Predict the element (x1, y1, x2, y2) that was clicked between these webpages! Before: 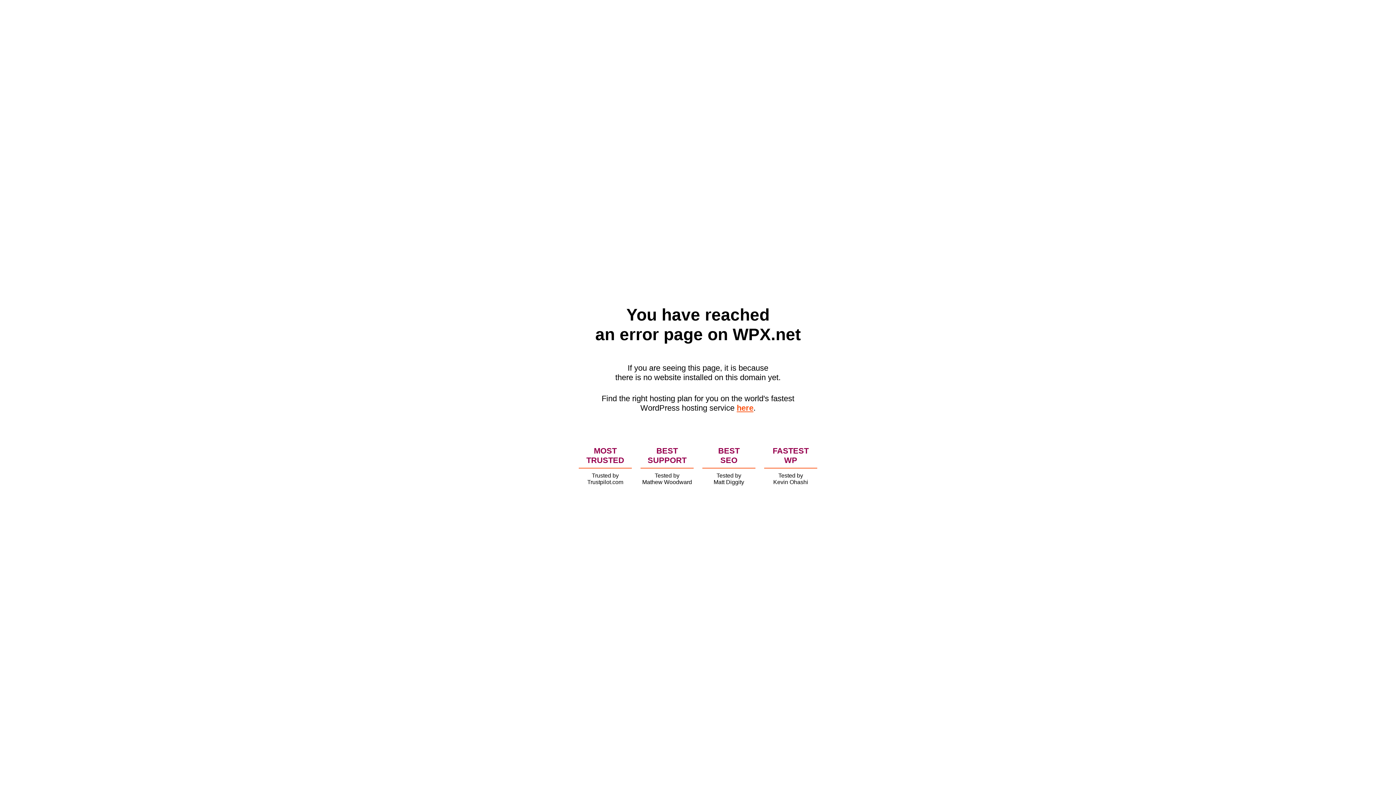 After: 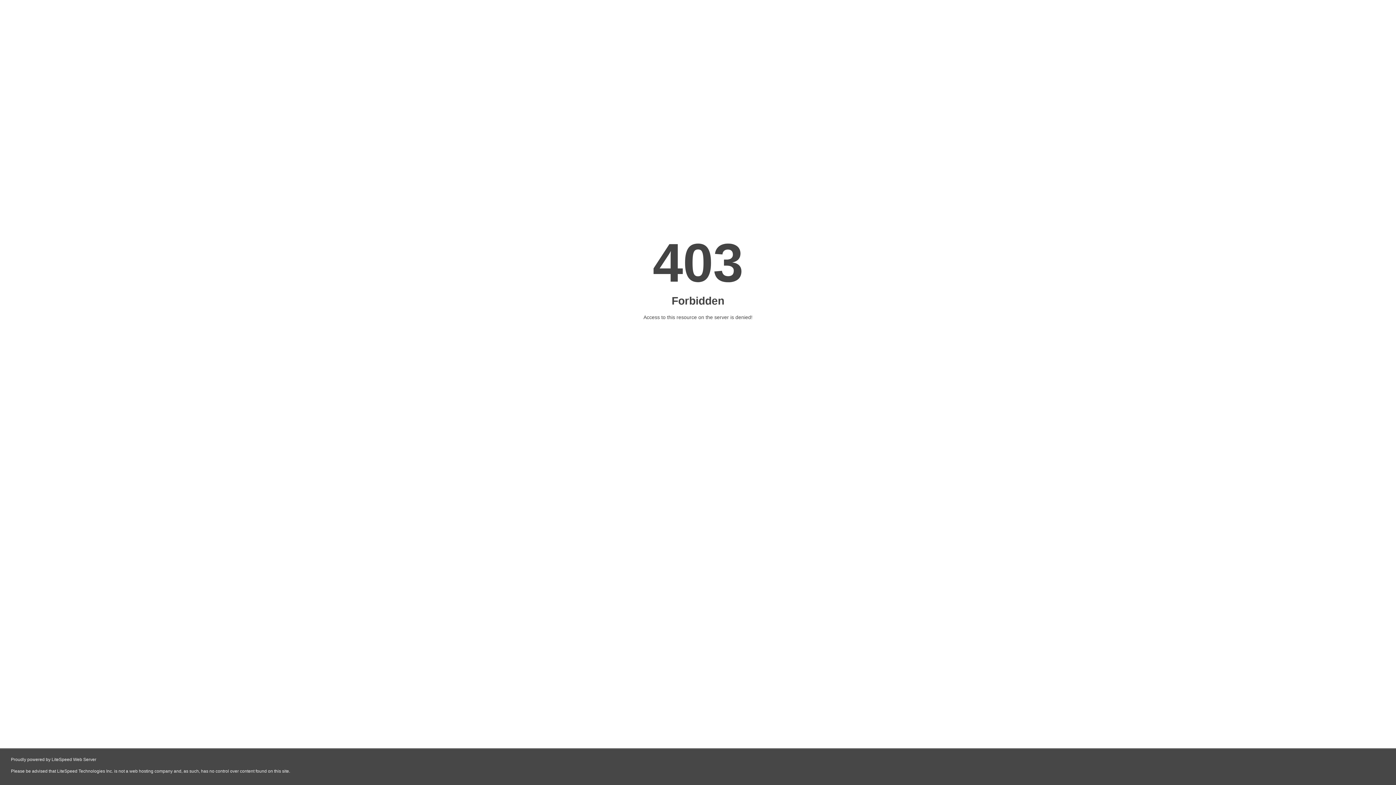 Action: bbox: (736, 403, 753, 412) label: here